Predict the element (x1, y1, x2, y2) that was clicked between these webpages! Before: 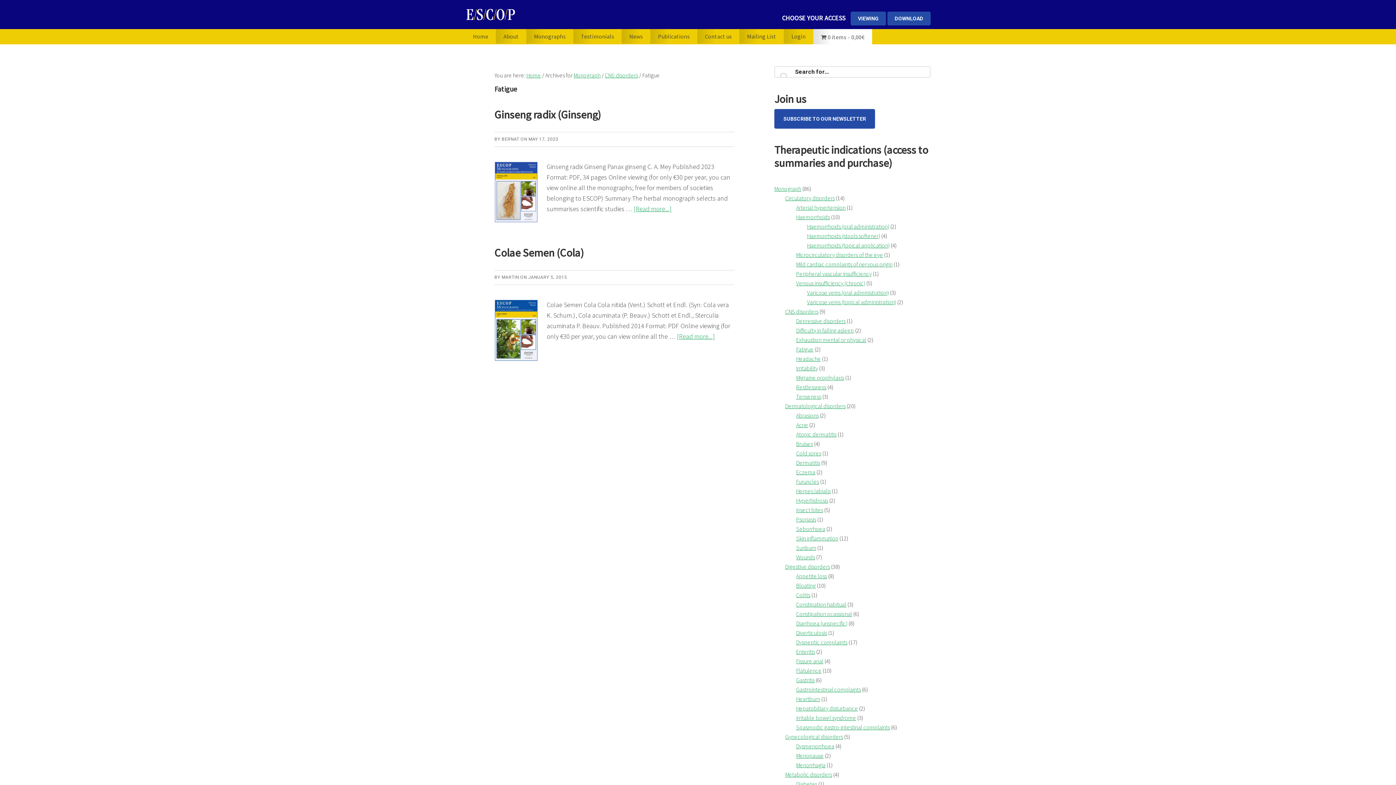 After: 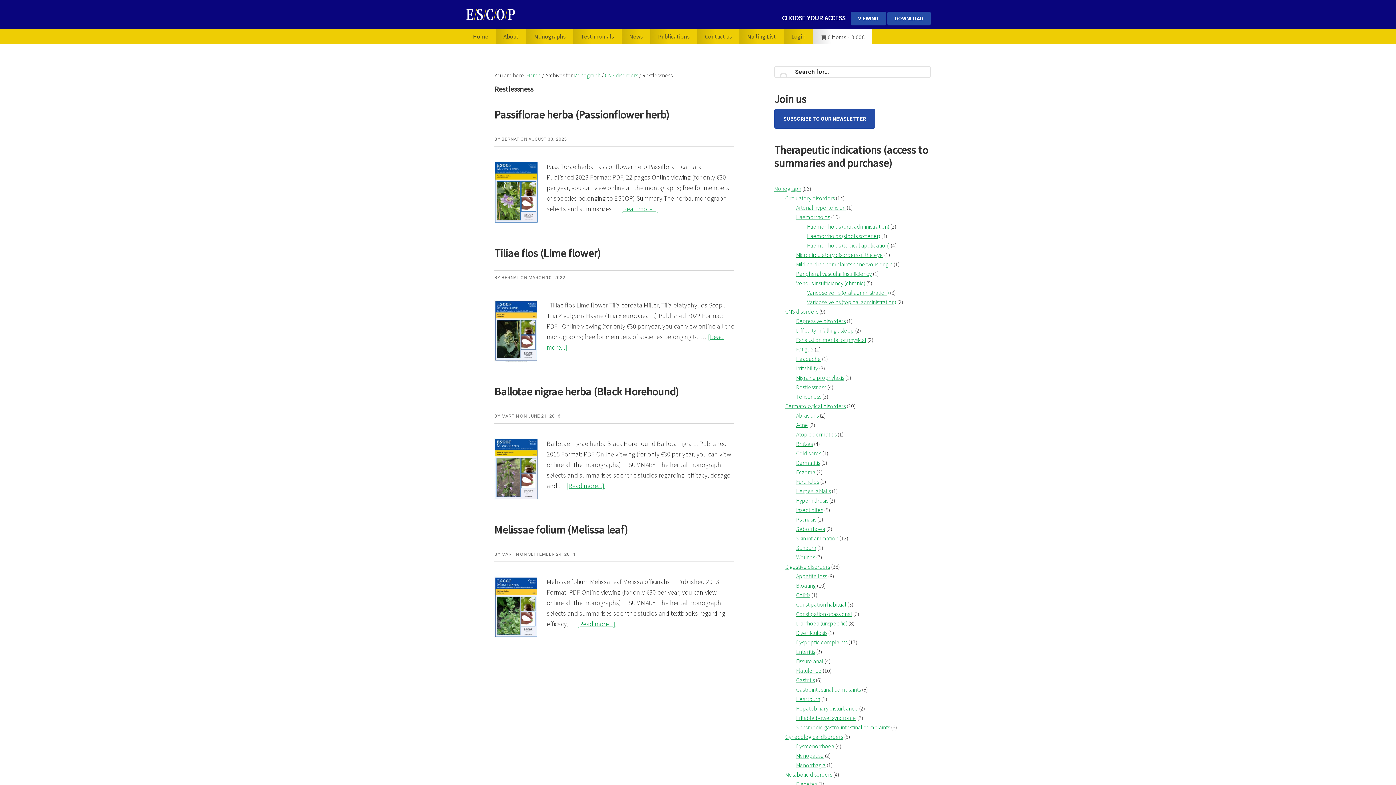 Action: label: Restlessness bbox: (796, 383, 826, 390)